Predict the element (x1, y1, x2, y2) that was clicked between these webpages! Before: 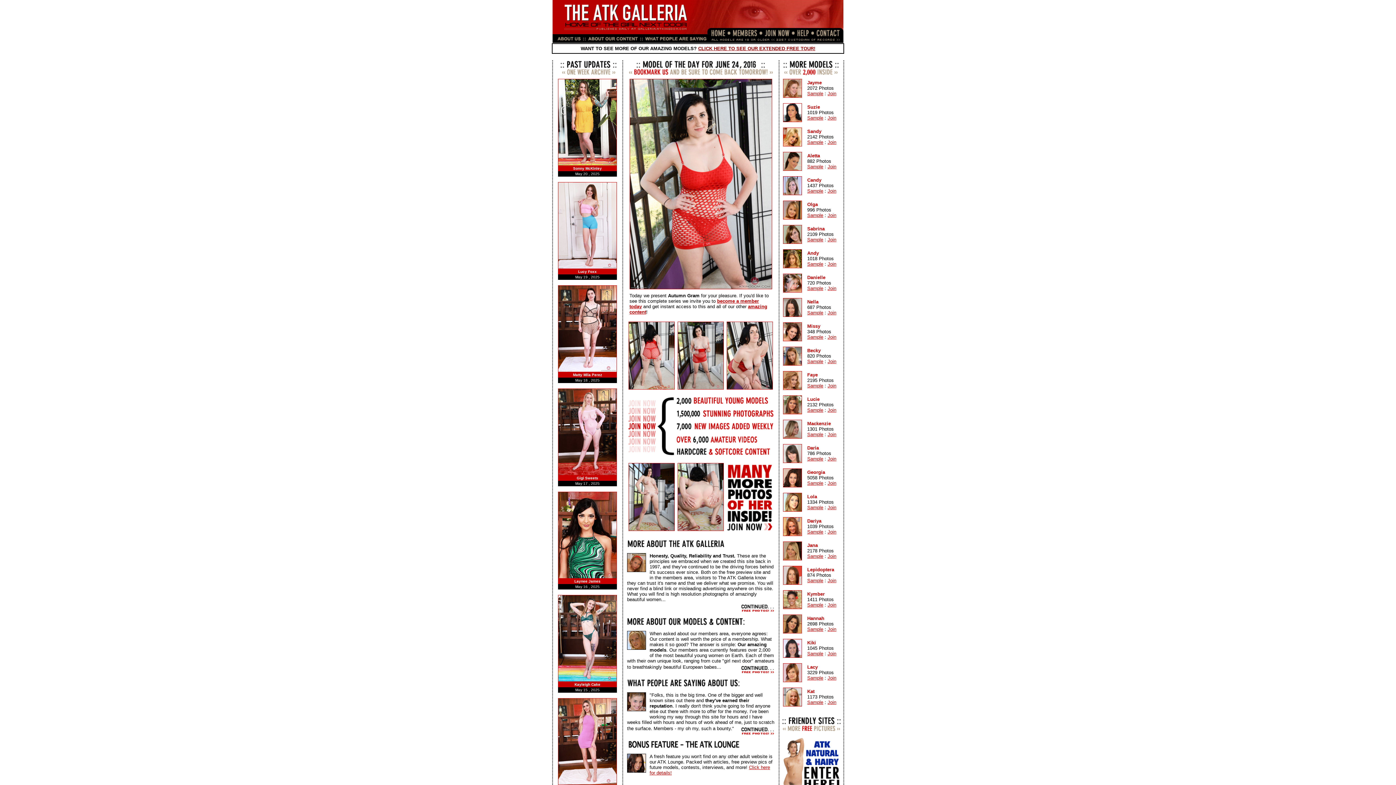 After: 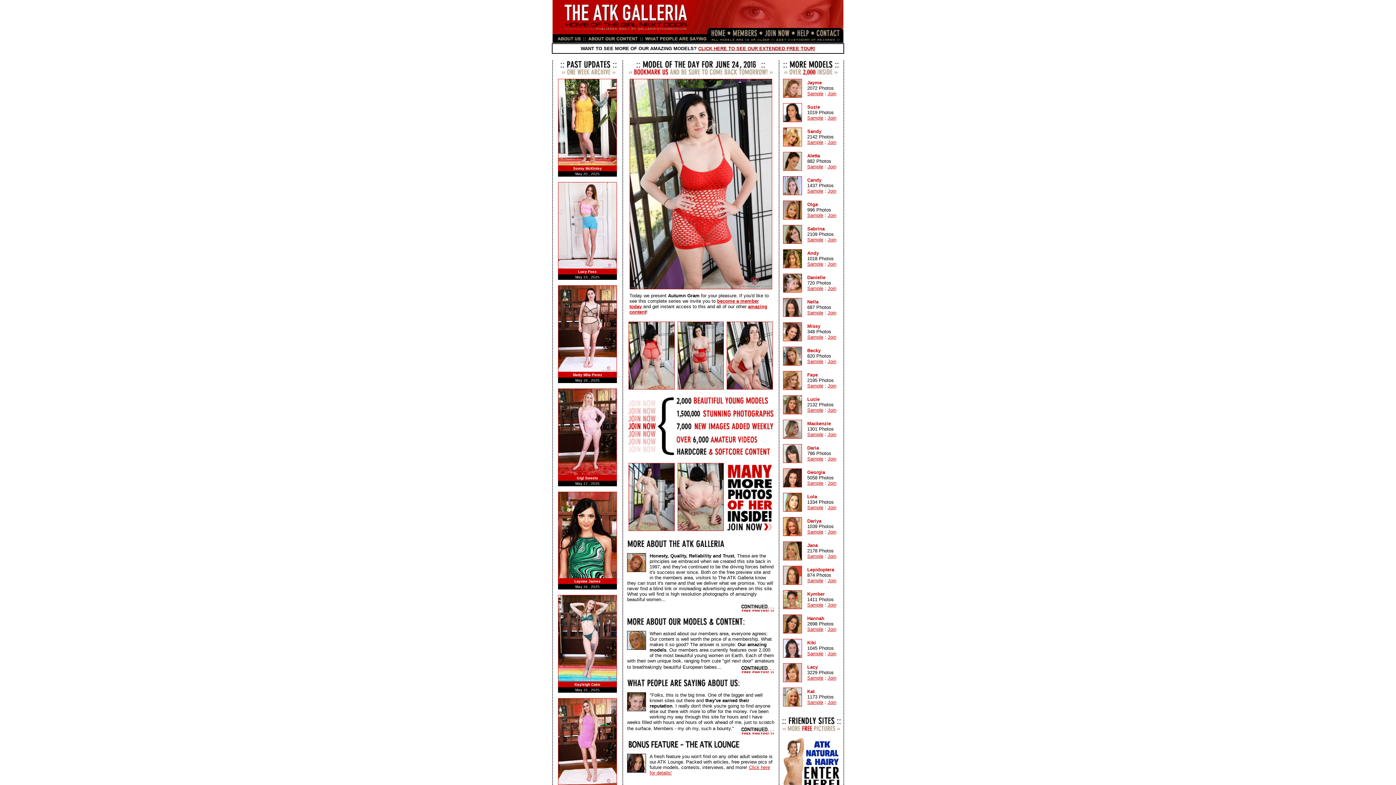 Action: bbox: (783, 677, 802, 683)